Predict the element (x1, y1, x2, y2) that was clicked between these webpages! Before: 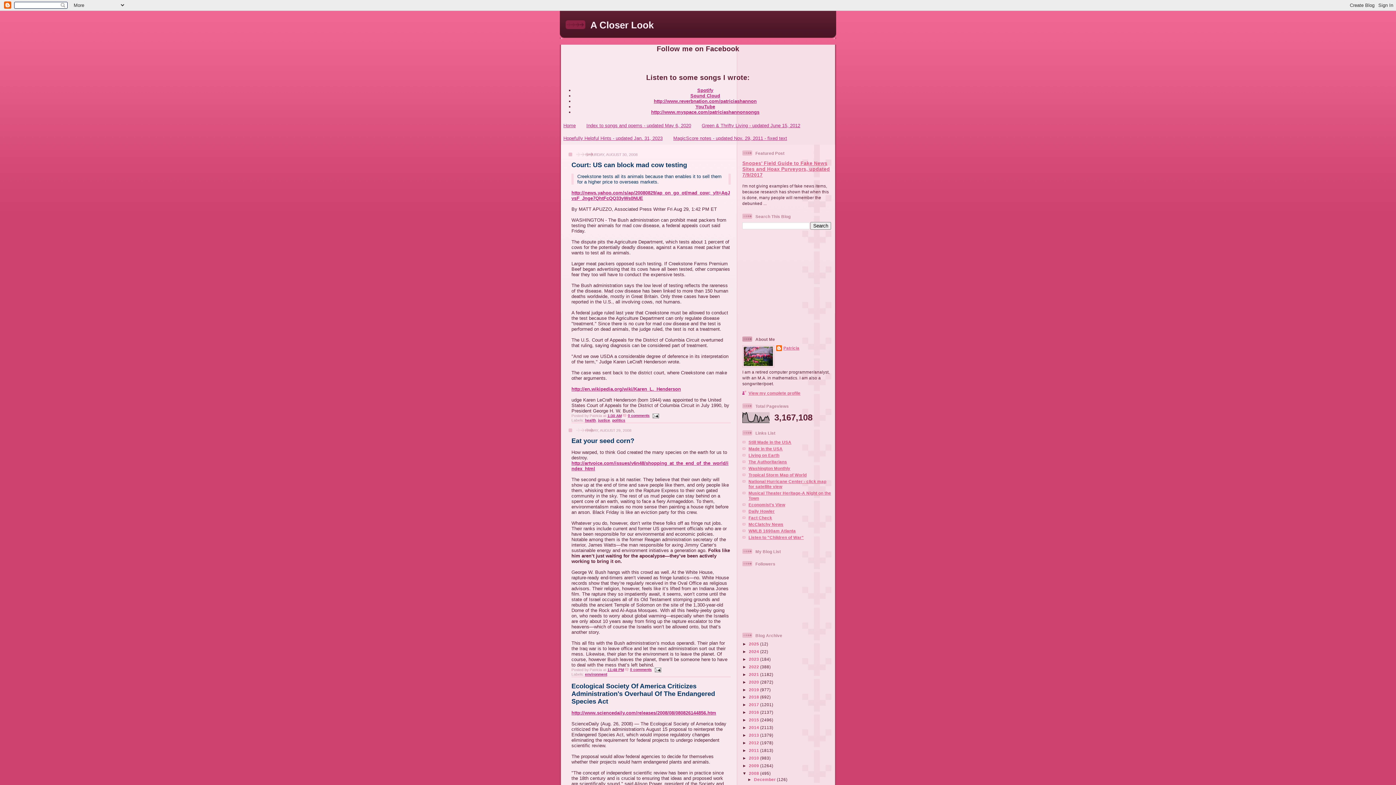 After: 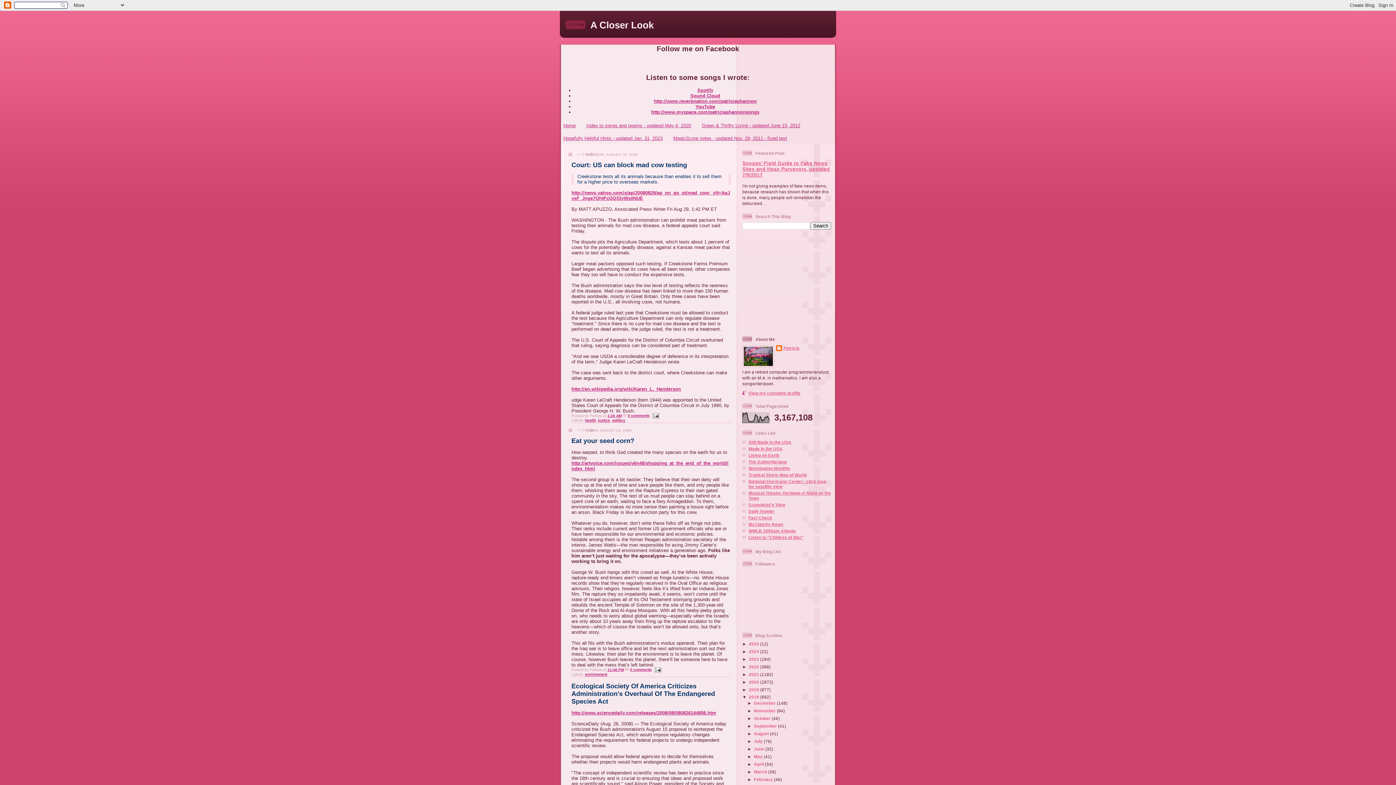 Action: label: ►   bbox: (742, 695, 749, 699)